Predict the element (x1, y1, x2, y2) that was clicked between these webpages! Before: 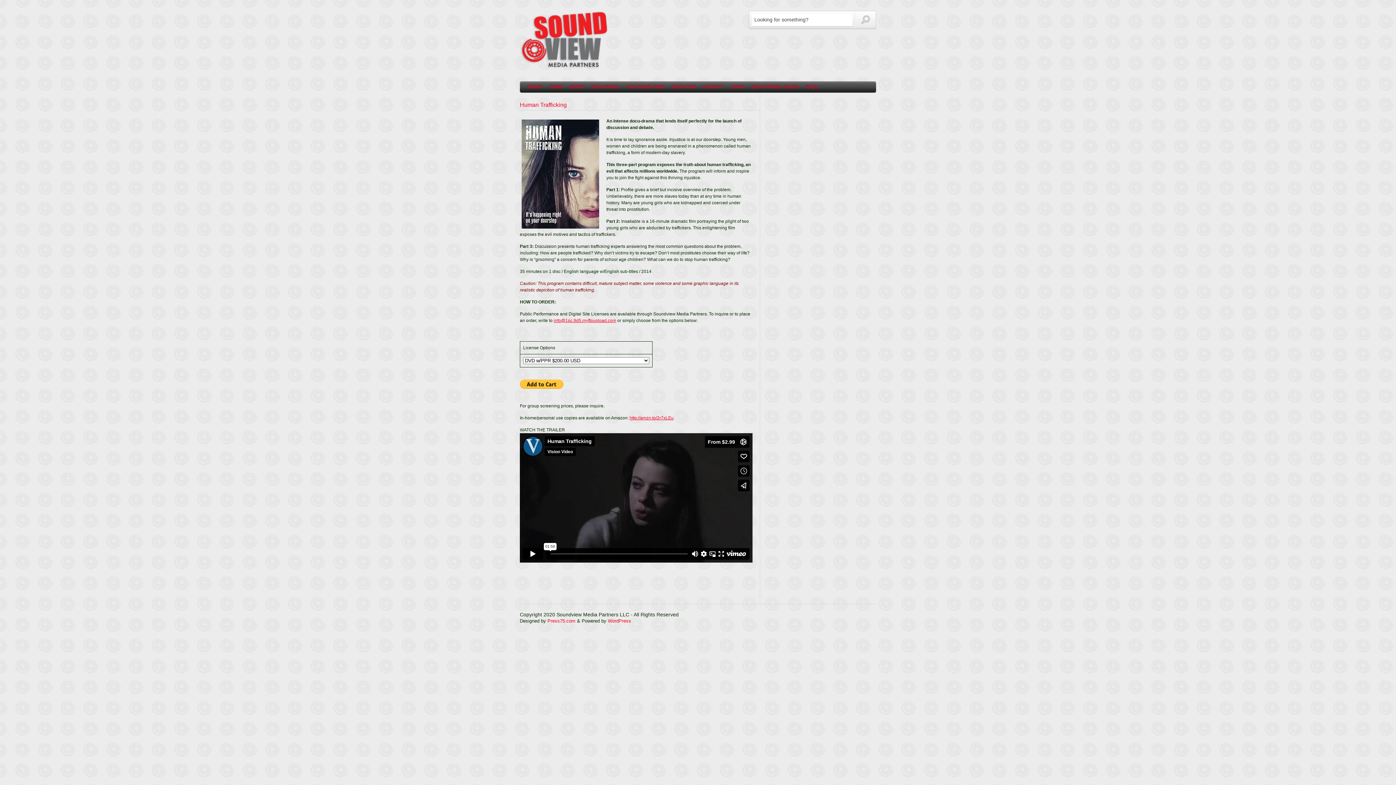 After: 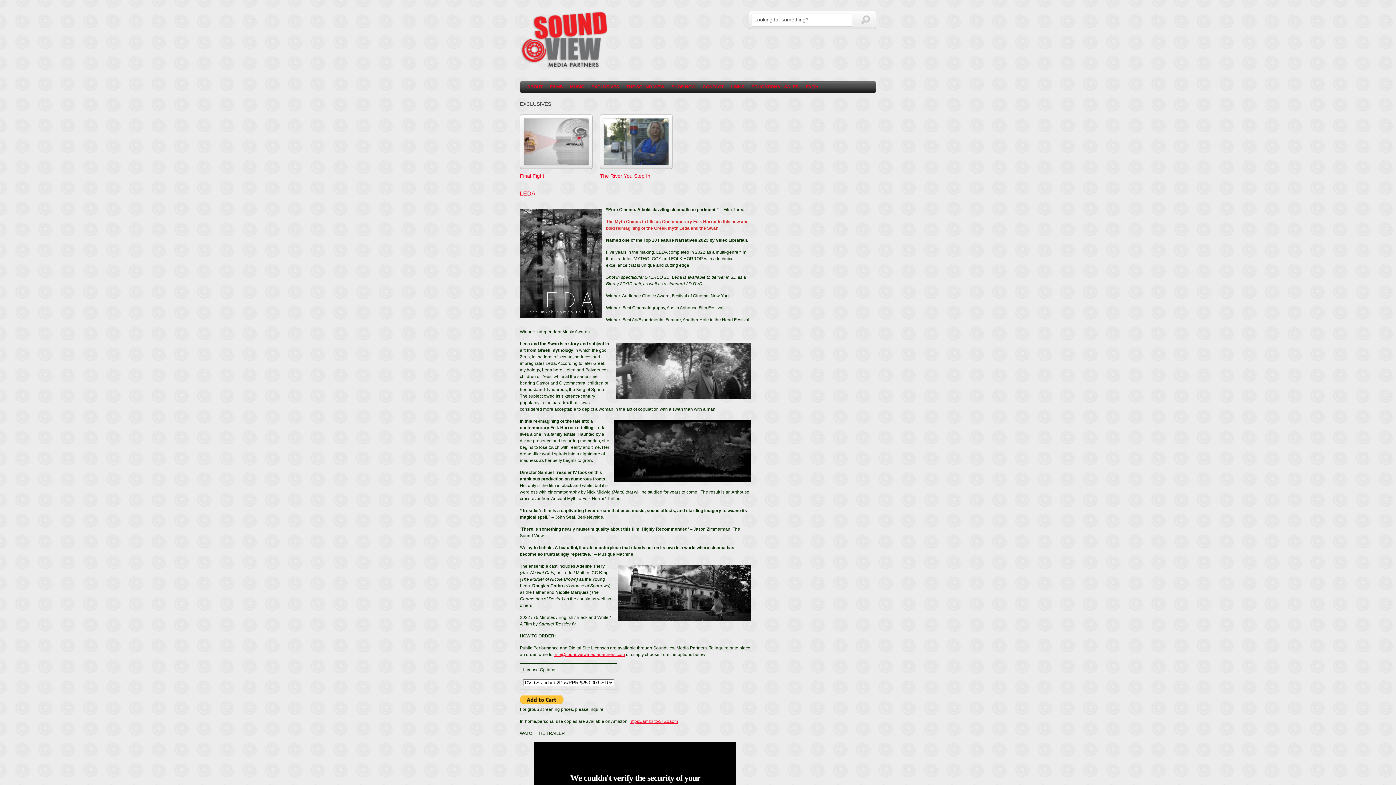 Action: label: EXCLUSIVES bbox: (591, 83, 619, 90)